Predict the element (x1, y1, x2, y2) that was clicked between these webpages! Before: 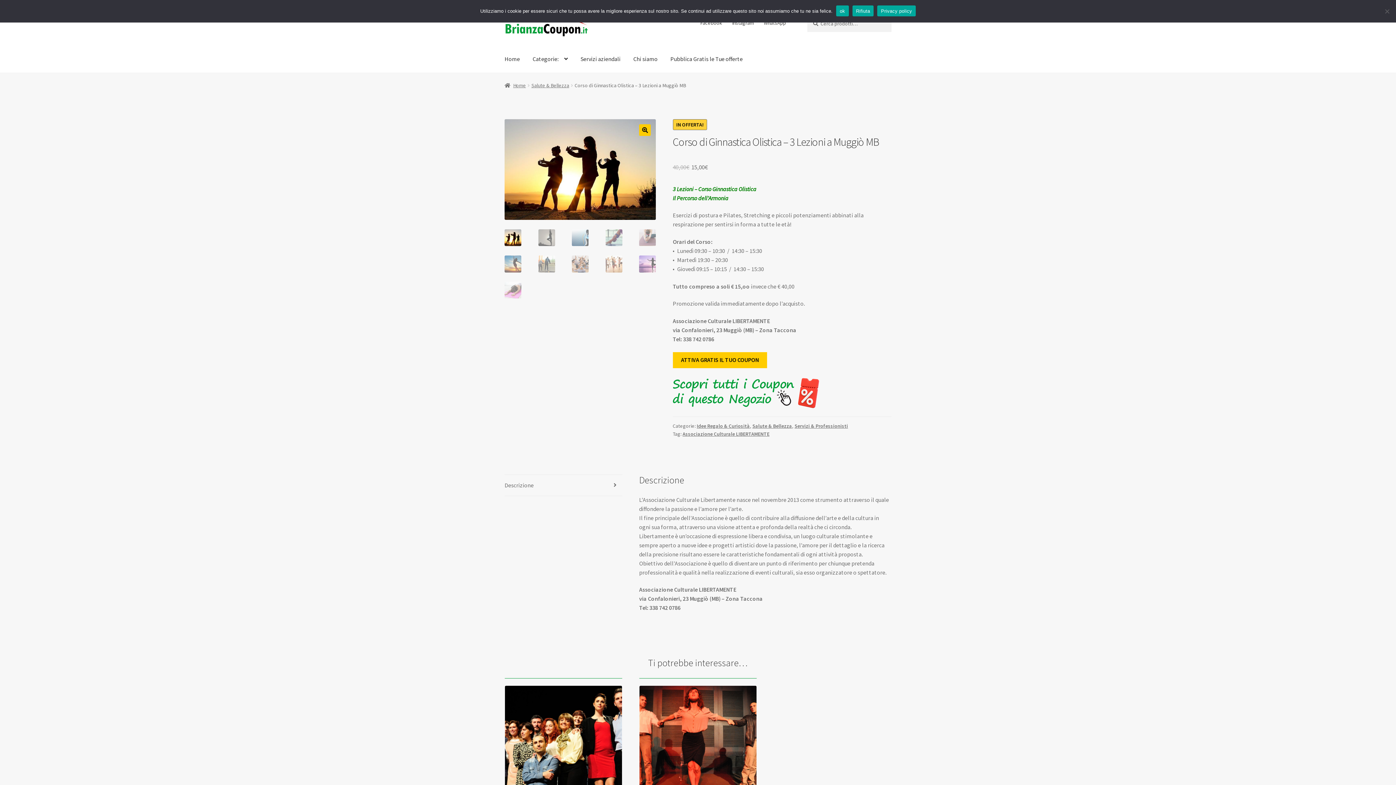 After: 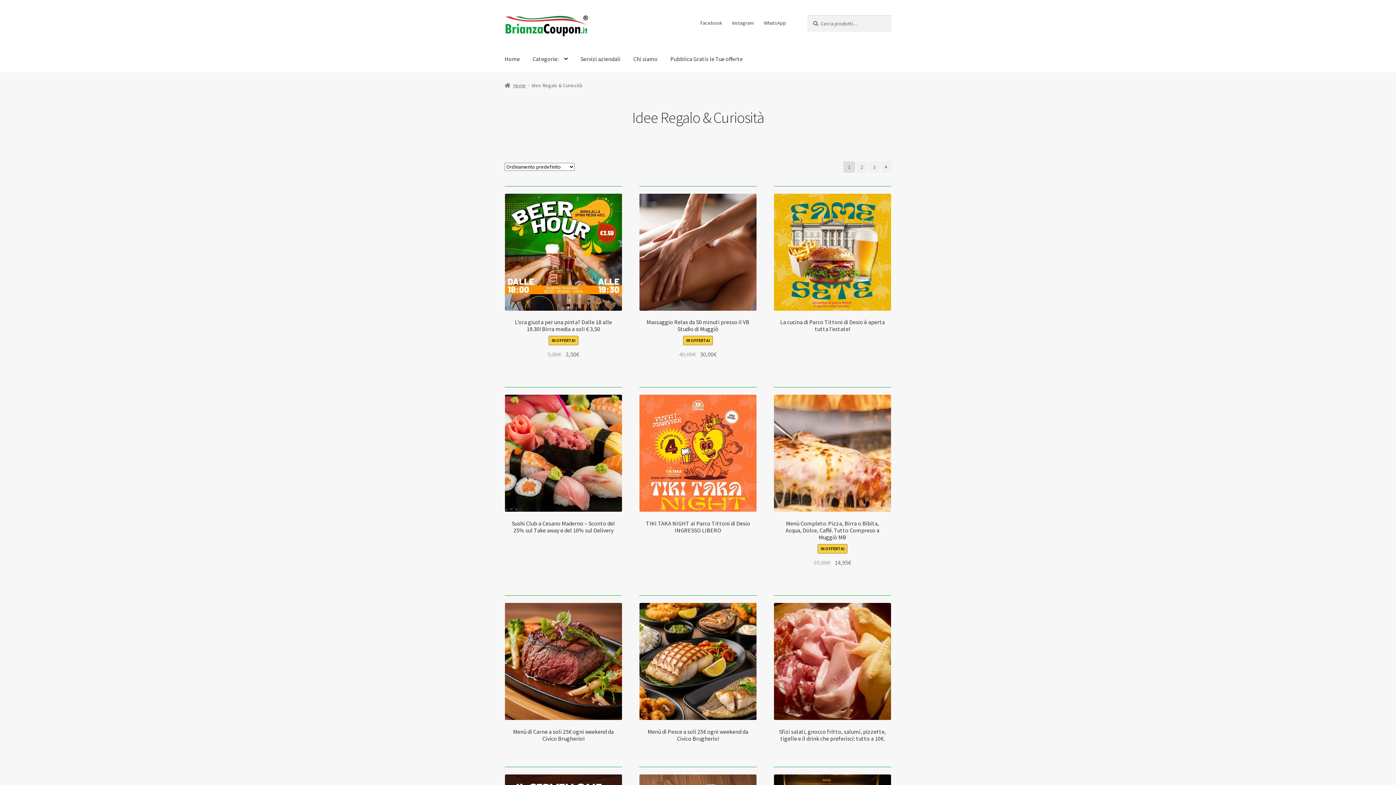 Action: label: Idee Regalo & Curiosità bbox: (696, 422, 750, 429)